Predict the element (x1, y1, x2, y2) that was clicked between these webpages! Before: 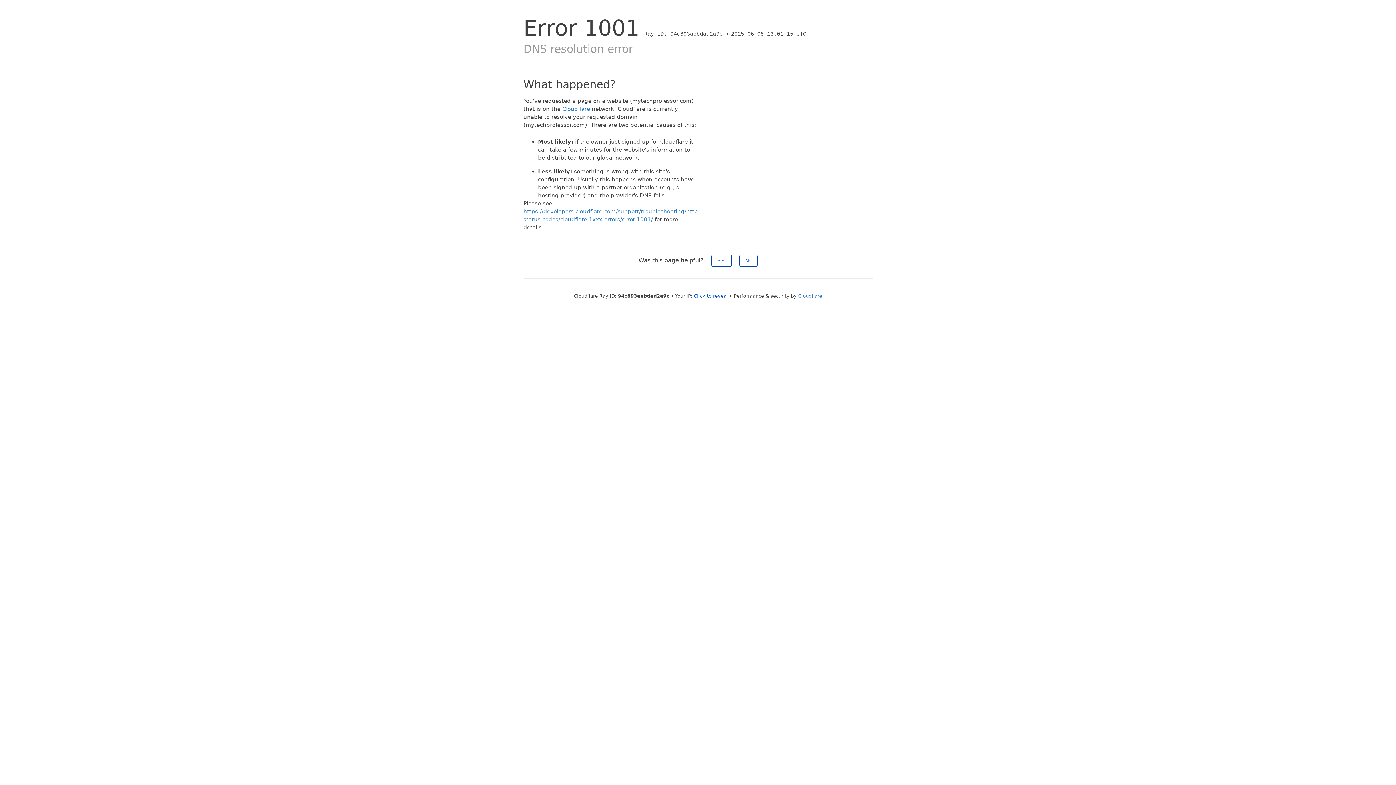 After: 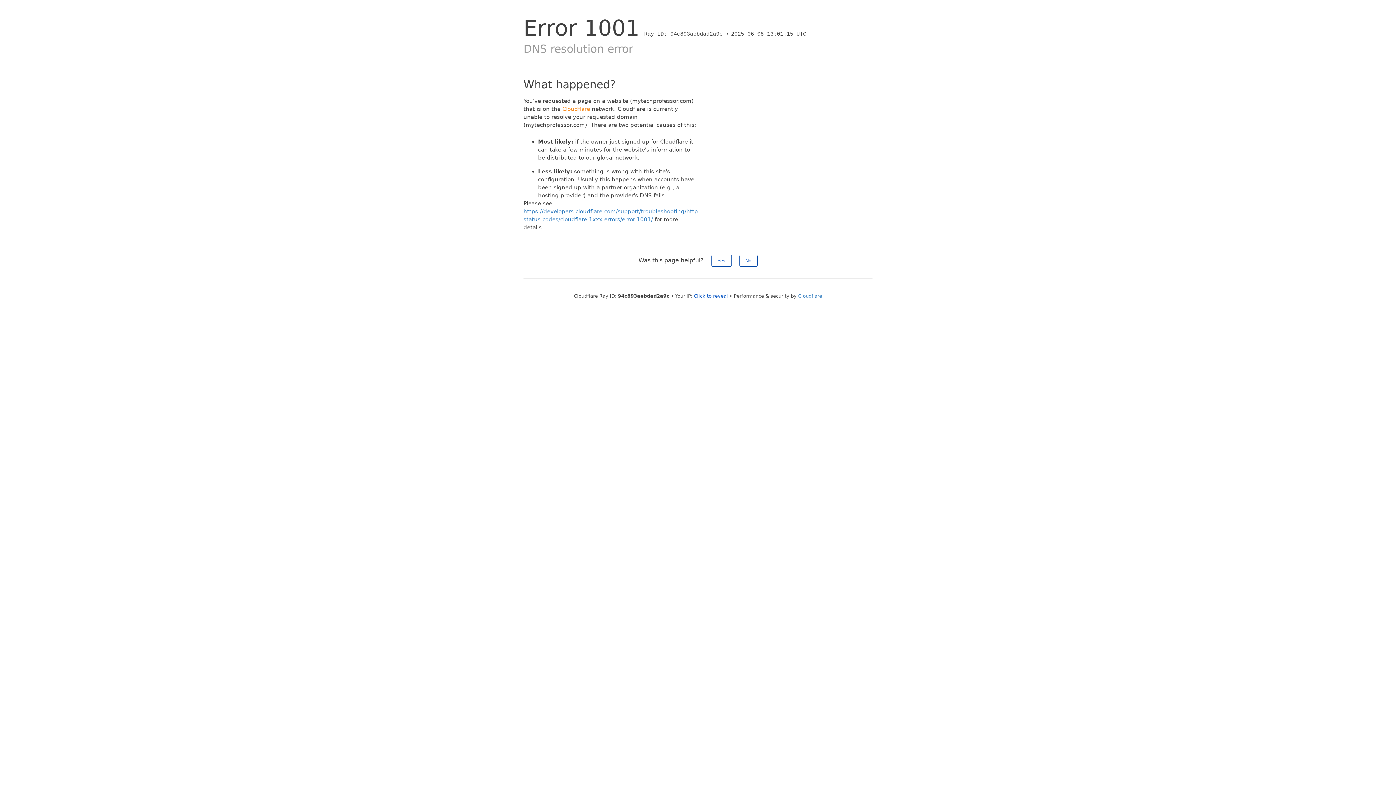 Action: label: Cloudflare bbox: (562, 105, 590, 112)